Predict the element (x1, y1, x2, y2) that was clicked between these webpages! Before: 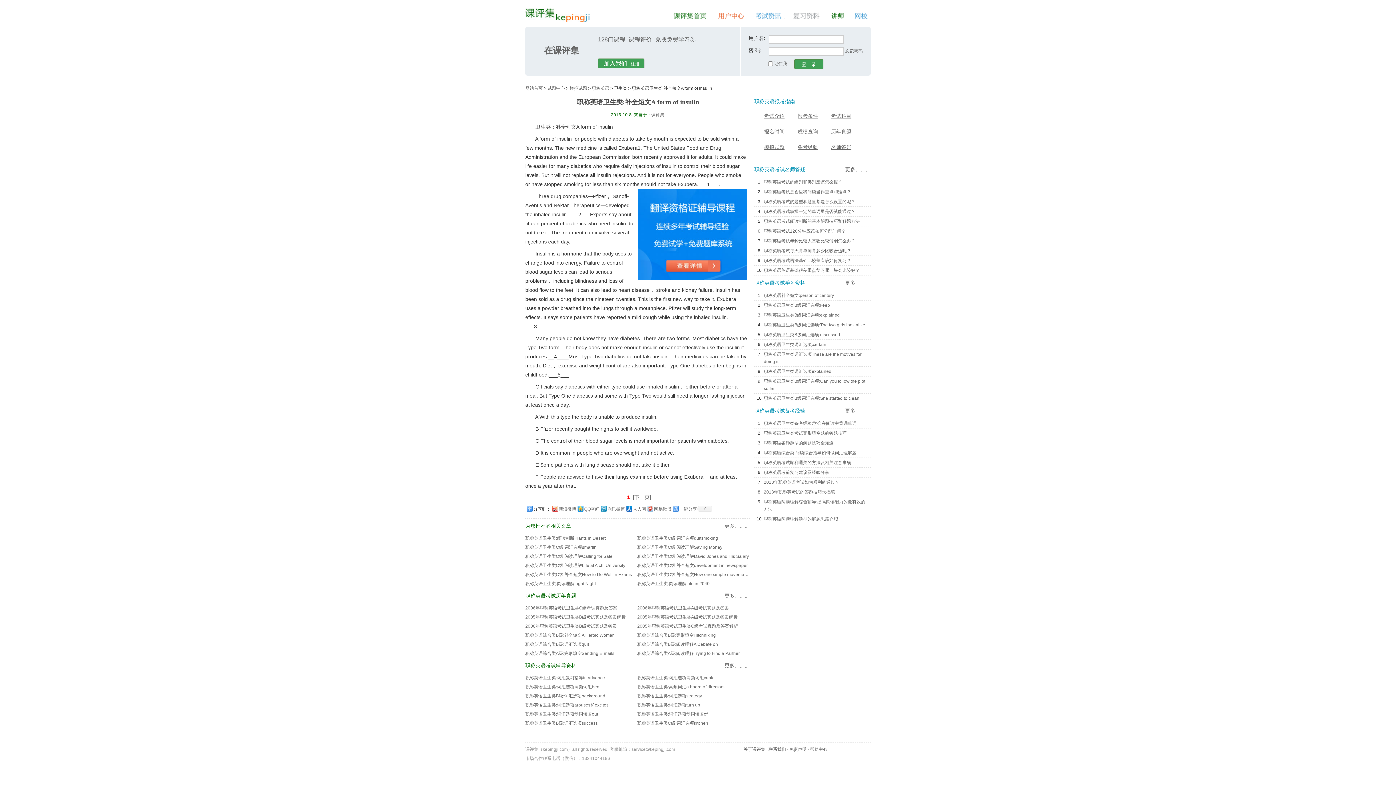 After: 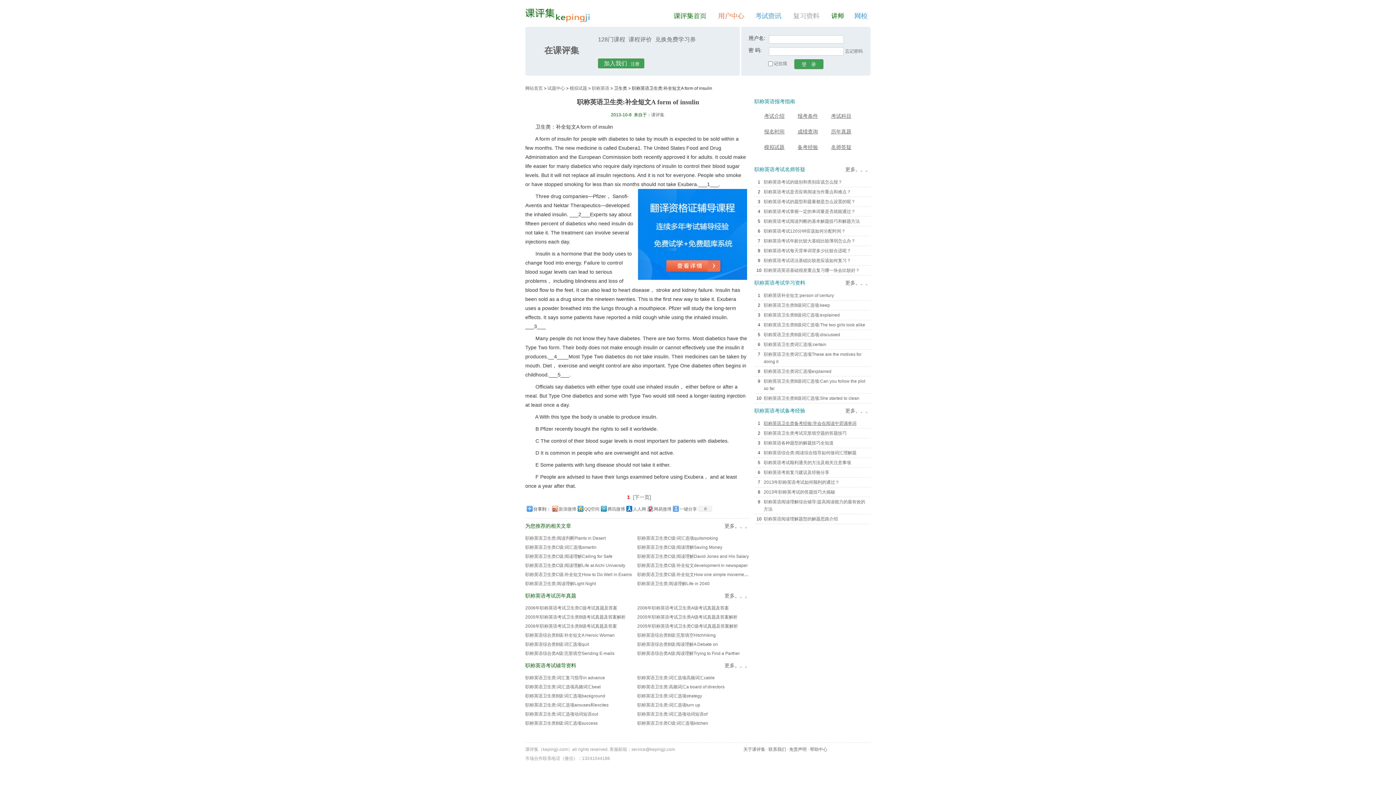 Action: bbox: (764, 421, 856, 426) label: 职称英语卫生类备考经验:学会在阅读中背诵单词